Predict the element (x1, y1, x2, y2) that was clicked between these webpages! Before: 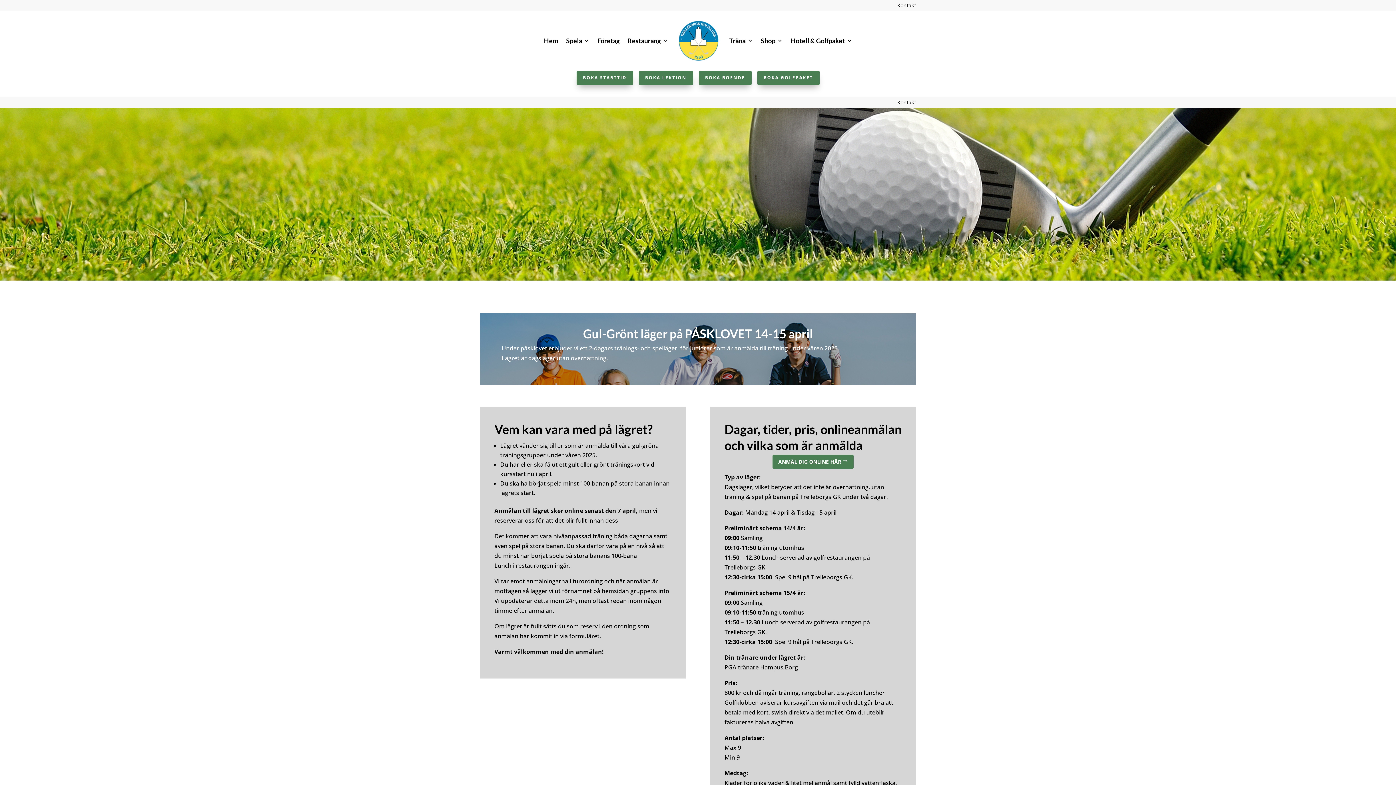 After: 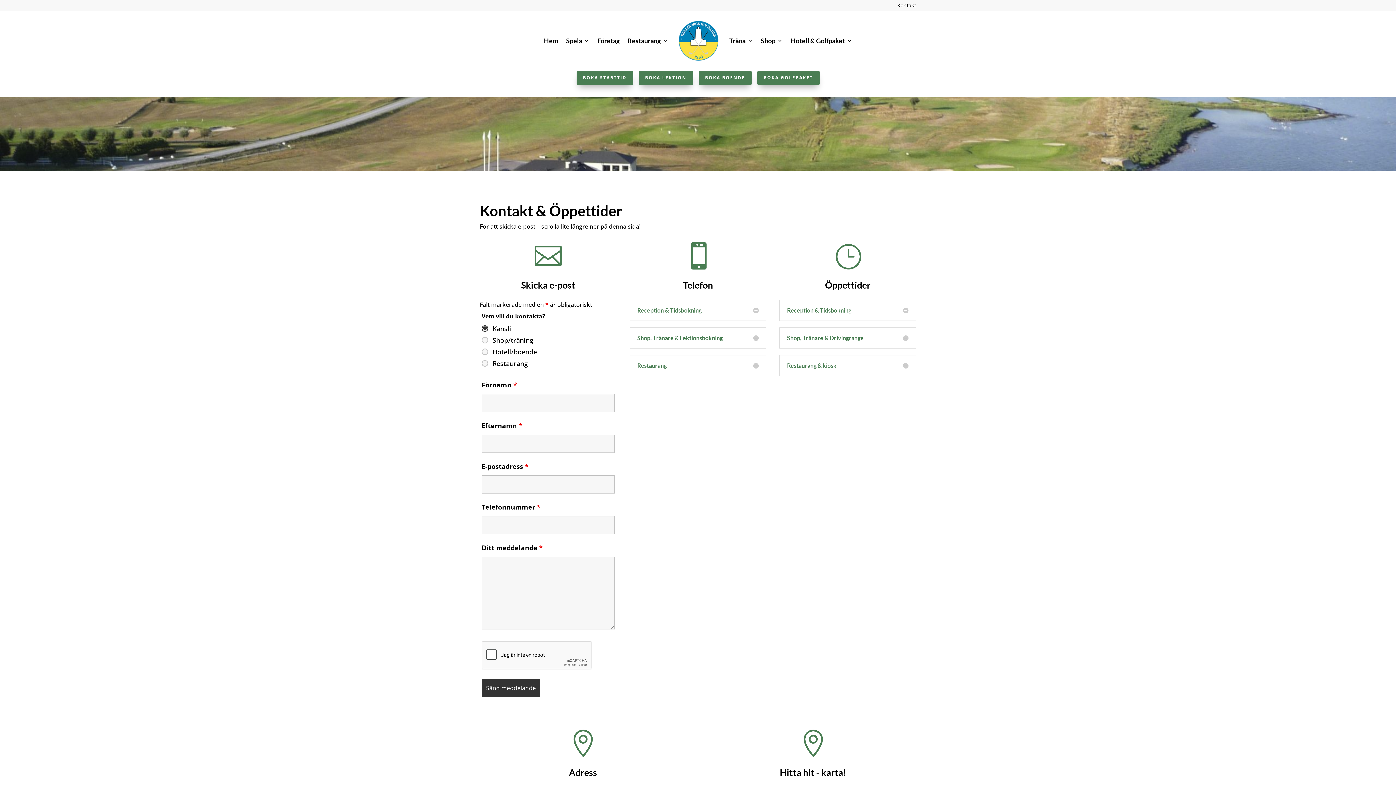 Action: label: Kontakt bbox: (897, 99, 916, 107)